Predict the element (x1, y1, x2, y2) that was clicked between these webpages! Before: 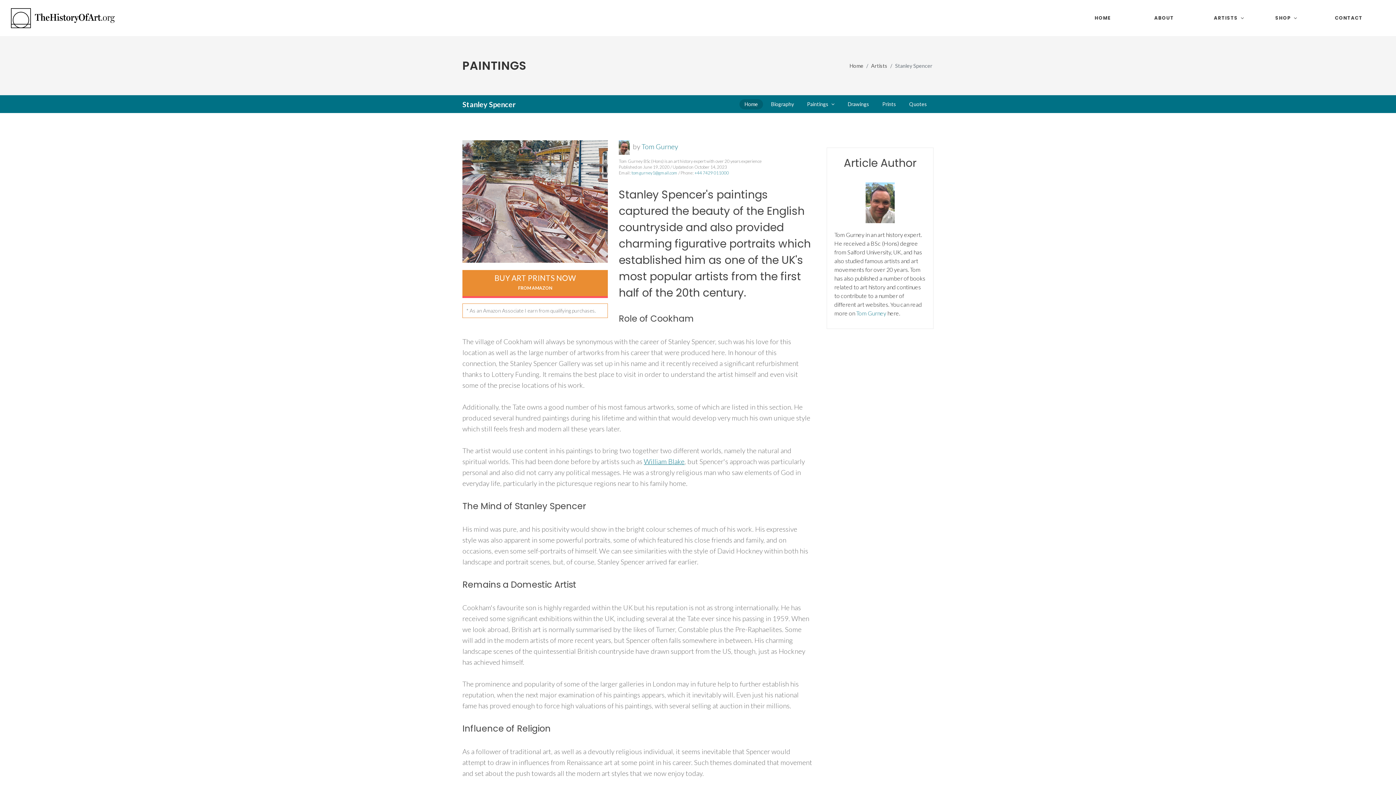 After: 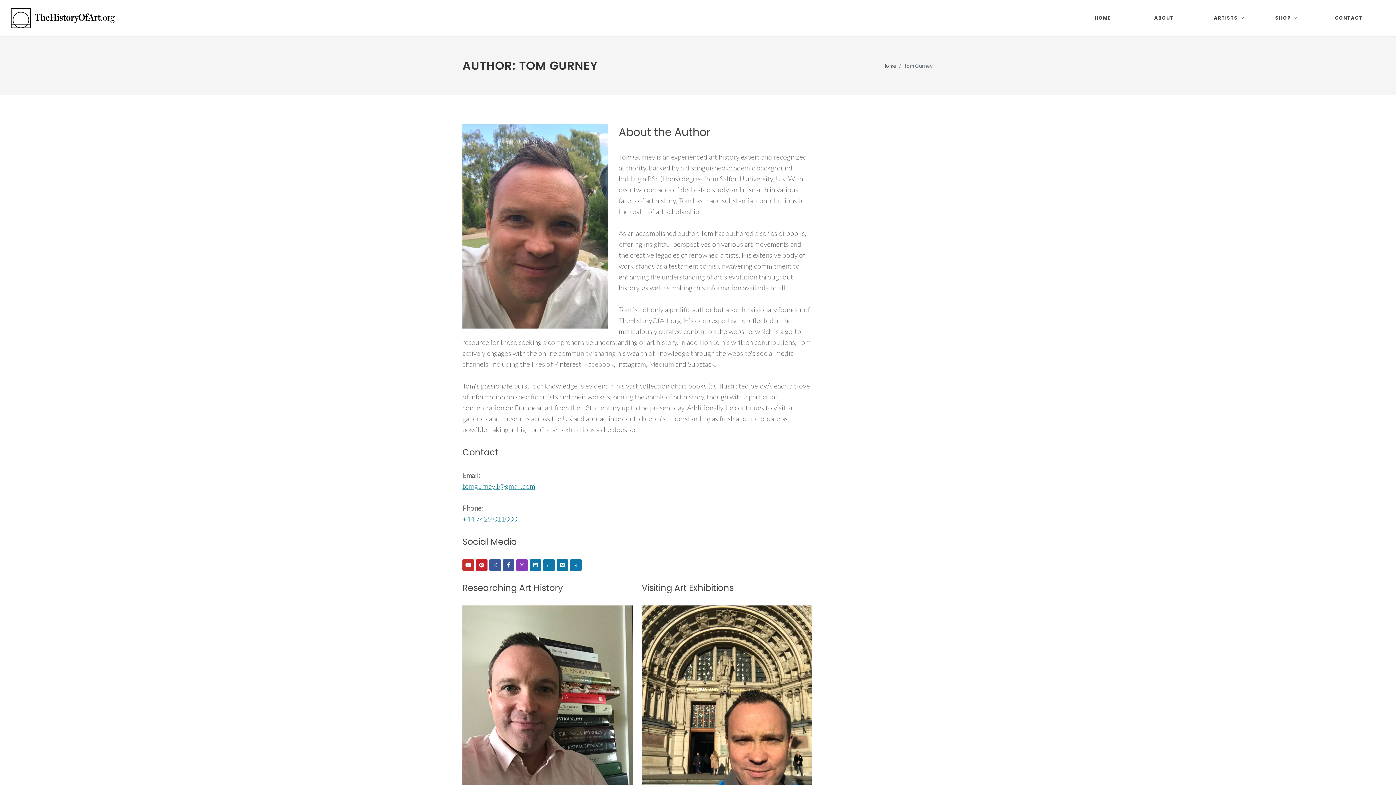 Action: label: Tom Gurney bbox: (856, 309, 886, 316)